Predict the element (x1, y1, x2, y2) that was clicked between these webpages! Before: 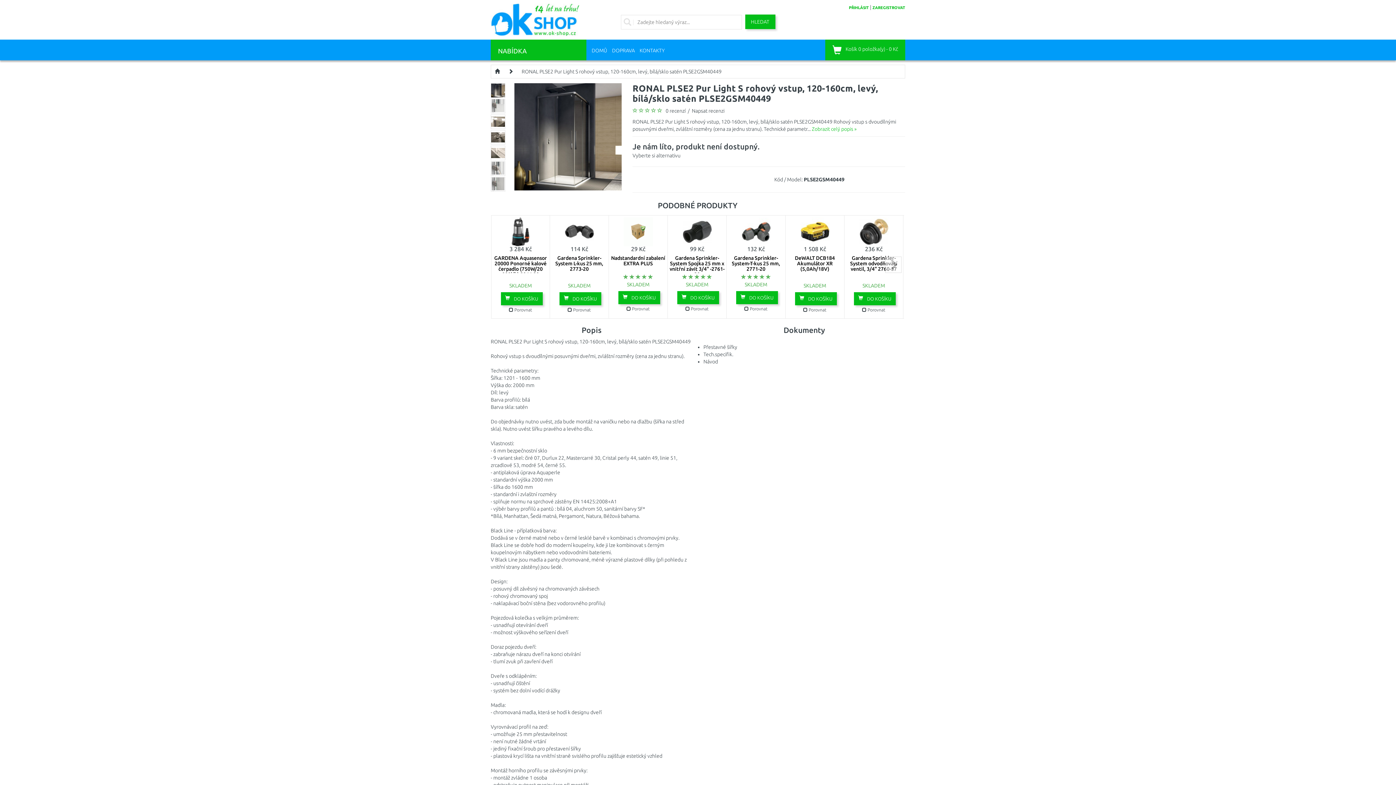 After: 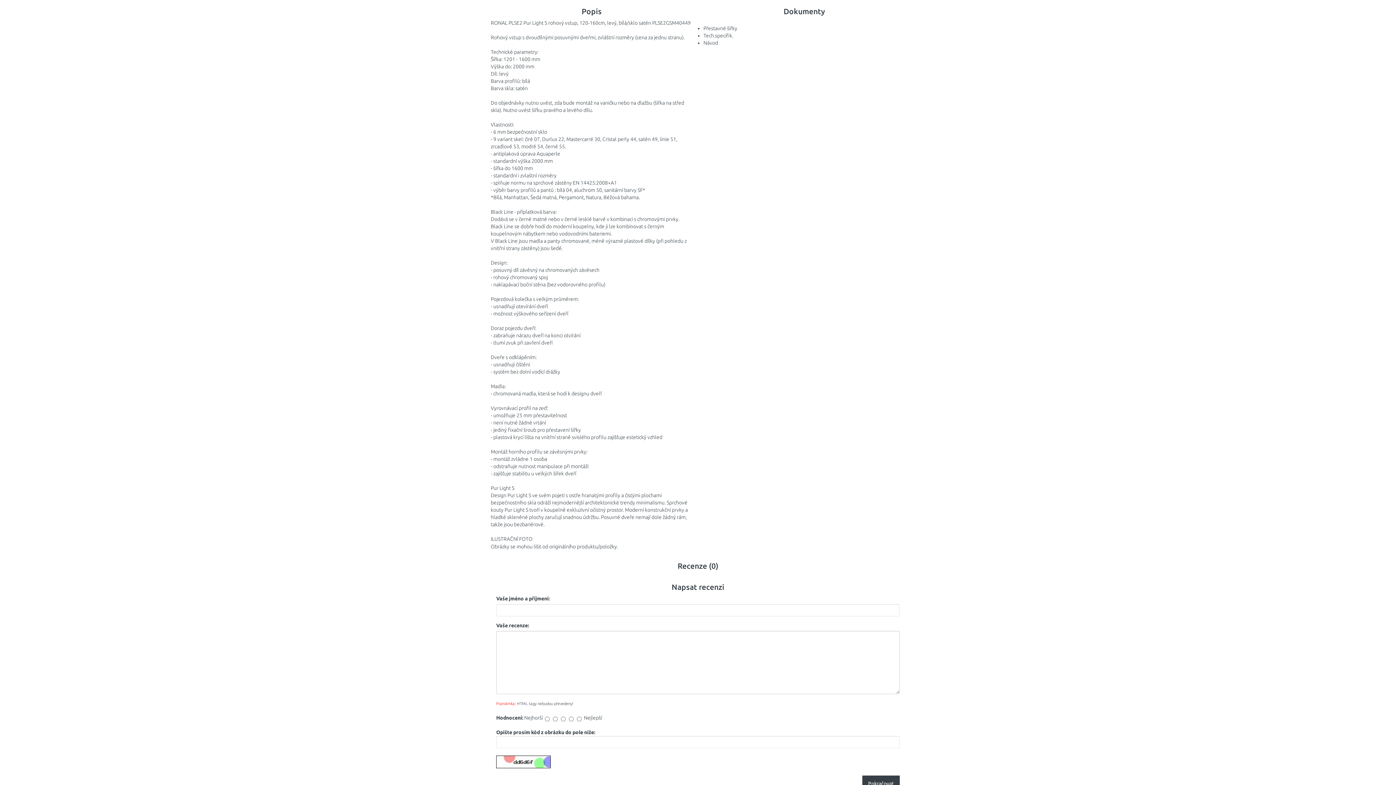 Action: bbox: (812, 126, 856, 132) label: Zobrazit celý popis »